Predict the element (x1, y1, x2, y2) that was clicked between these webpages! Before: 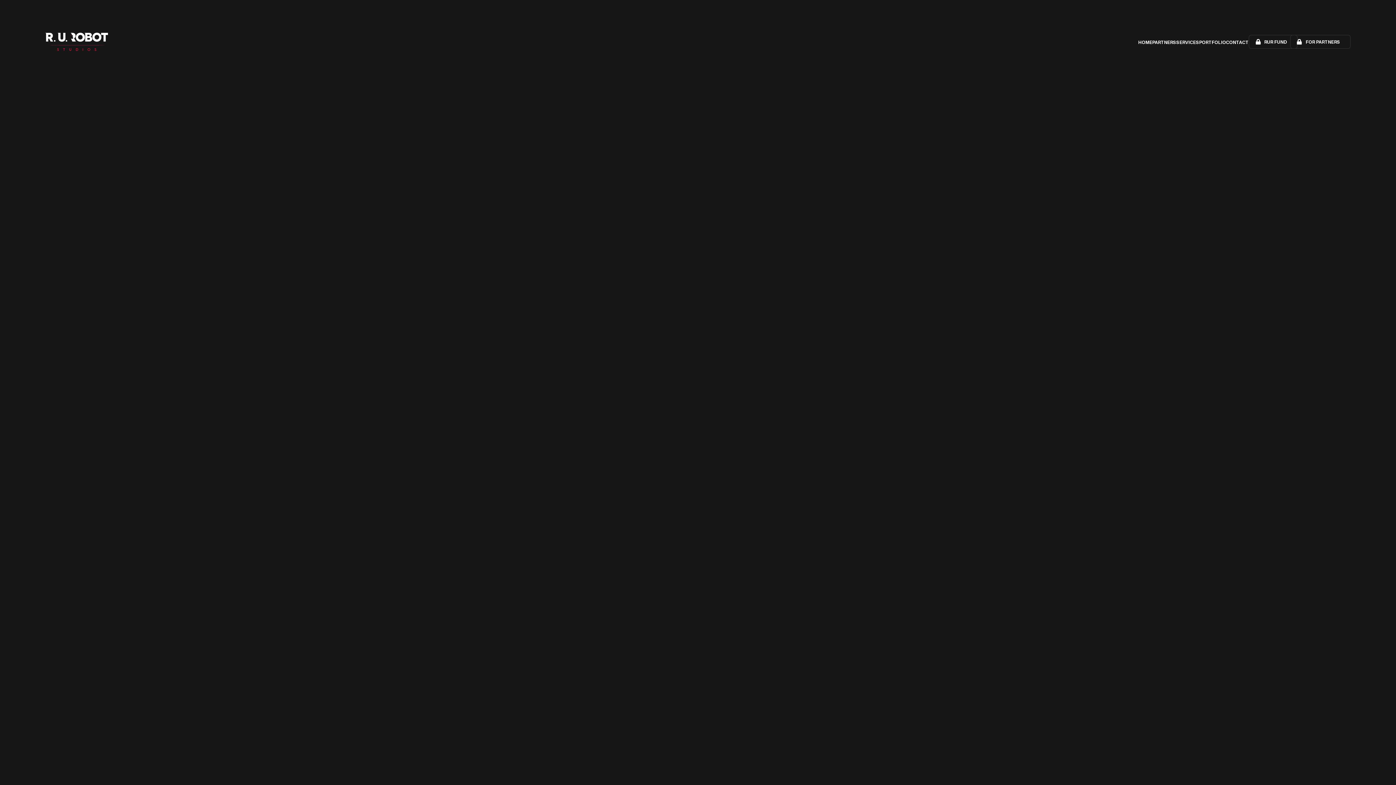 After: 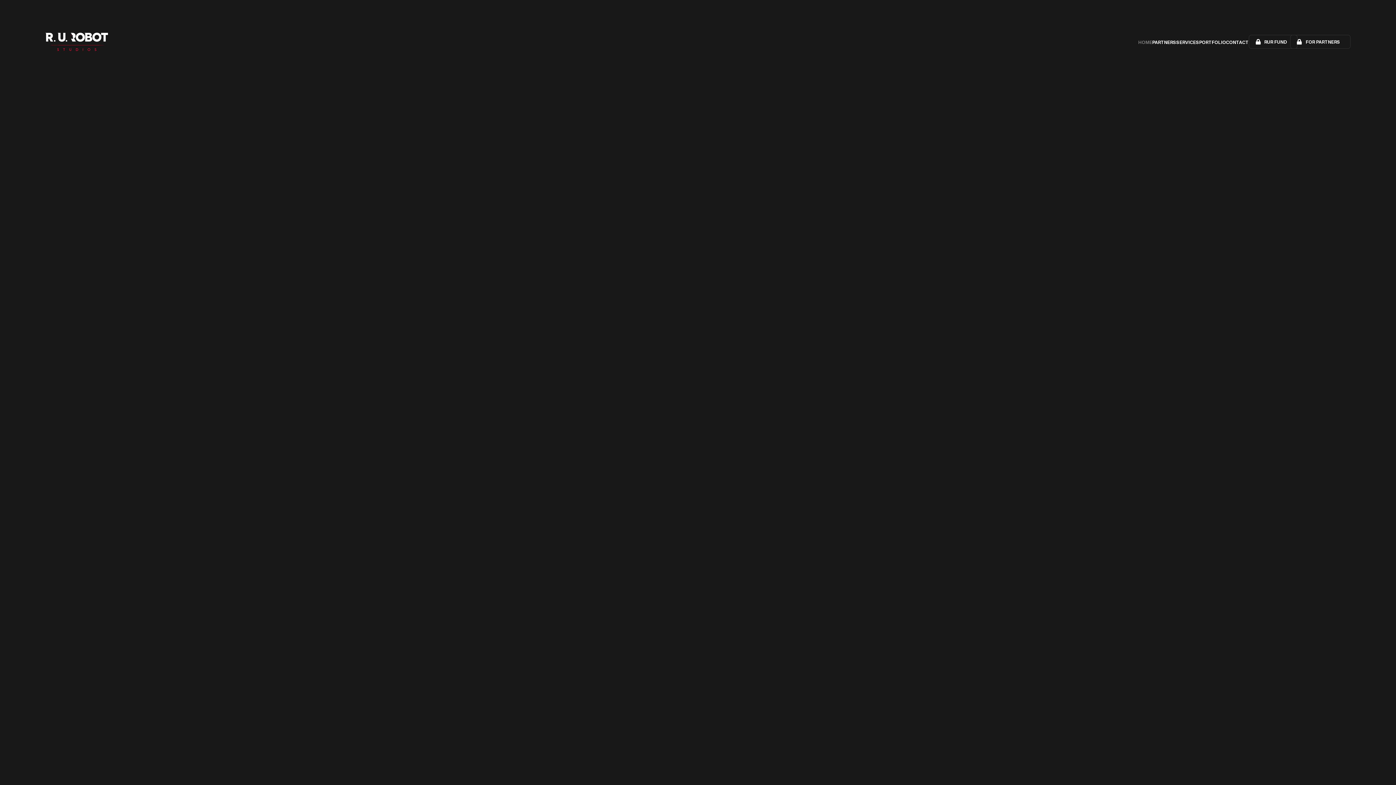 Action: bbox: (45, 32, 108, 50)